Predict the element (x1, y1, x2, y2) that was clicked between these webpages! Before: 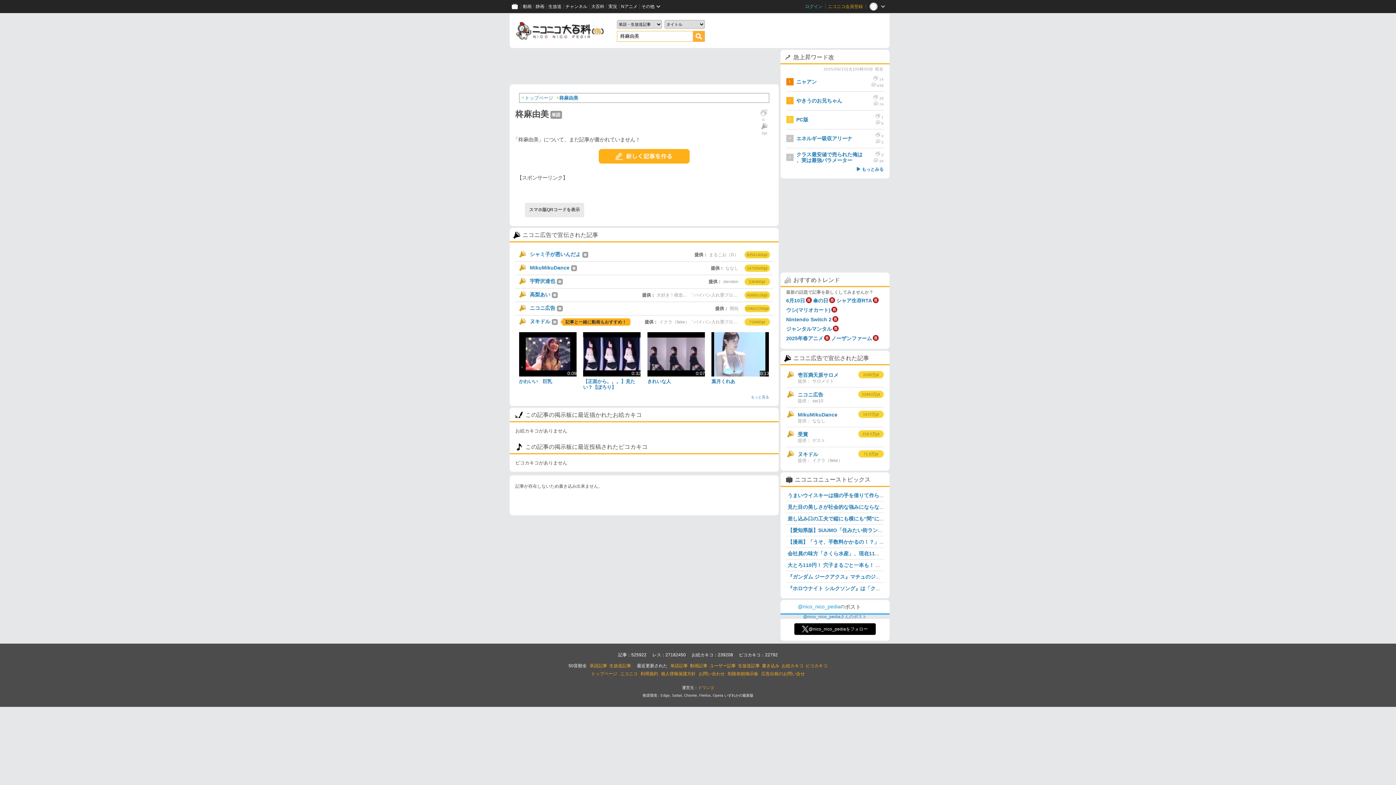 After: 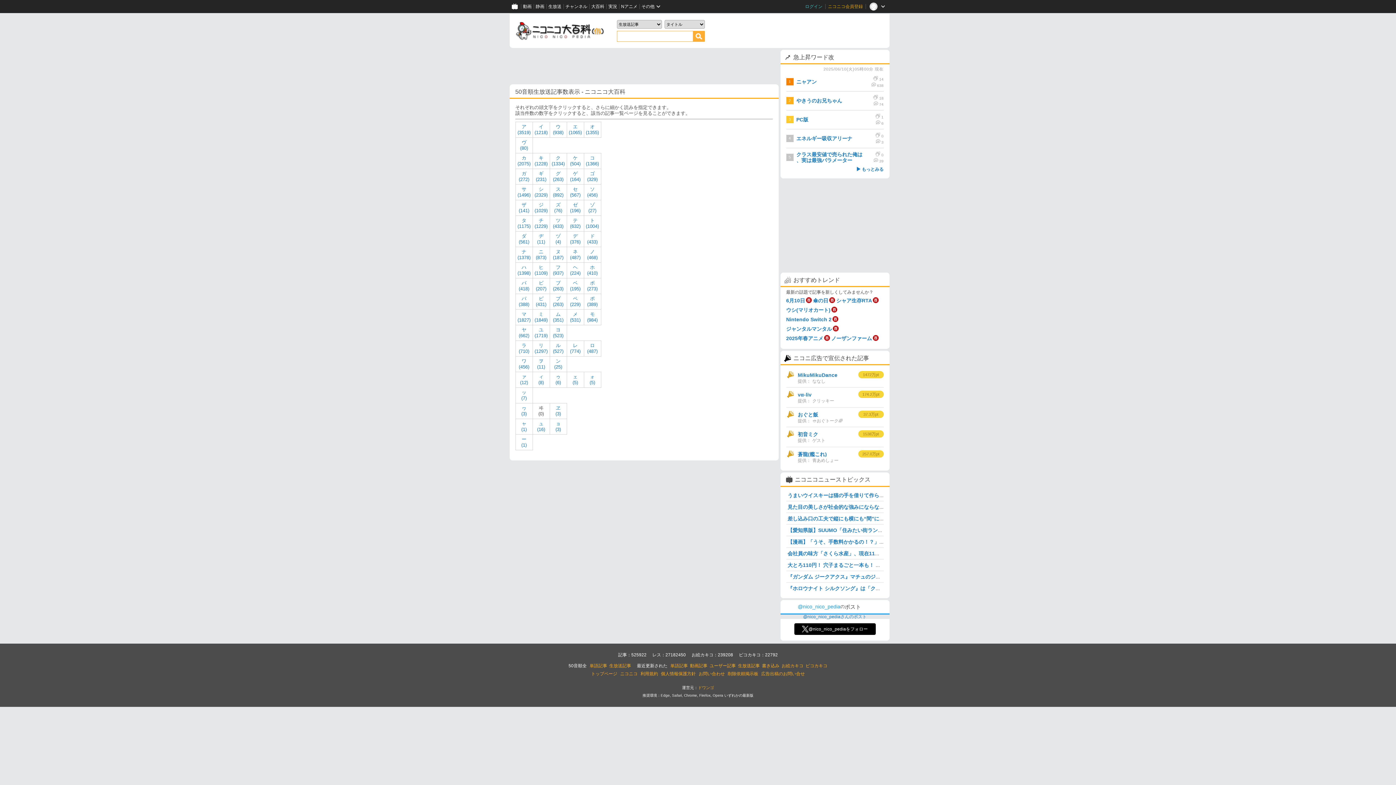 Action: bbox: (609, 663, 631, 668) label: 生放送記事